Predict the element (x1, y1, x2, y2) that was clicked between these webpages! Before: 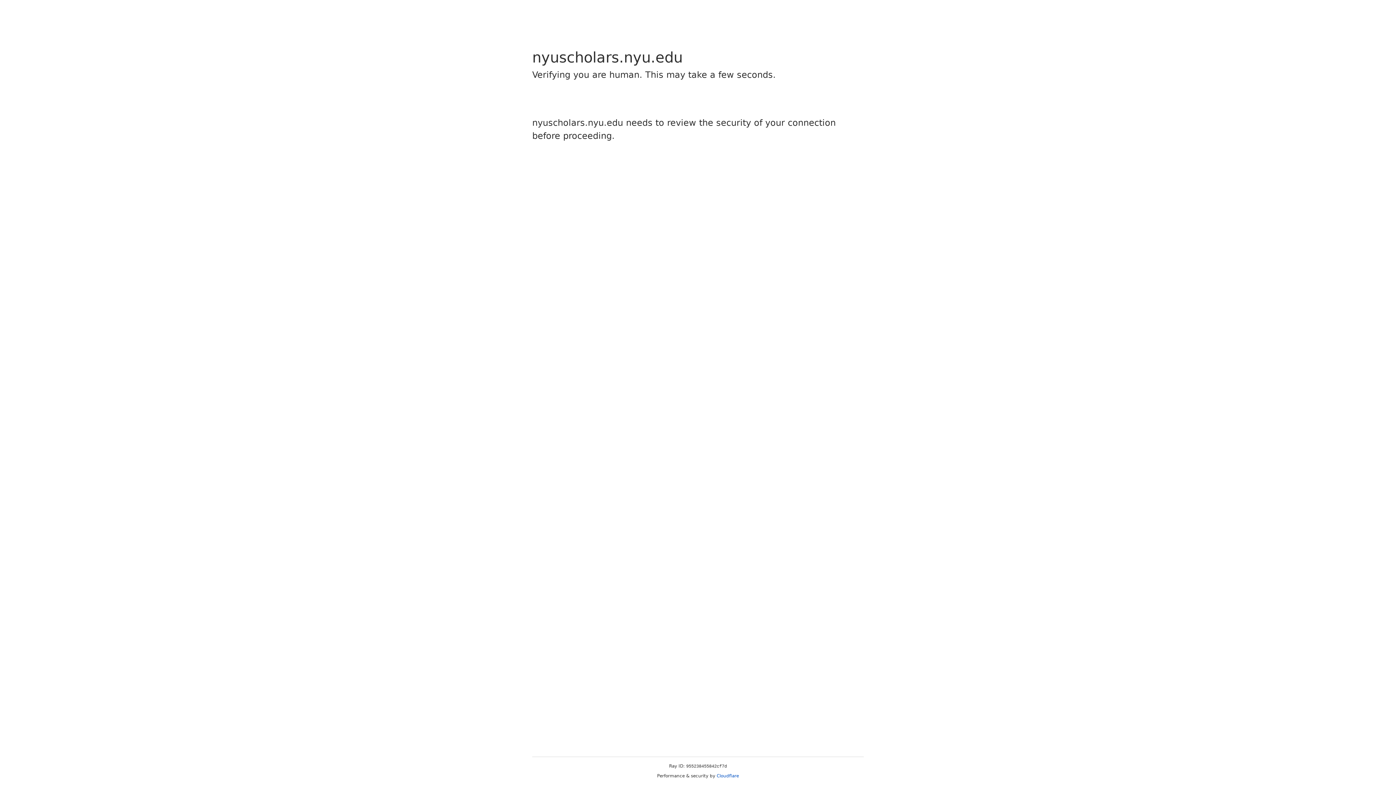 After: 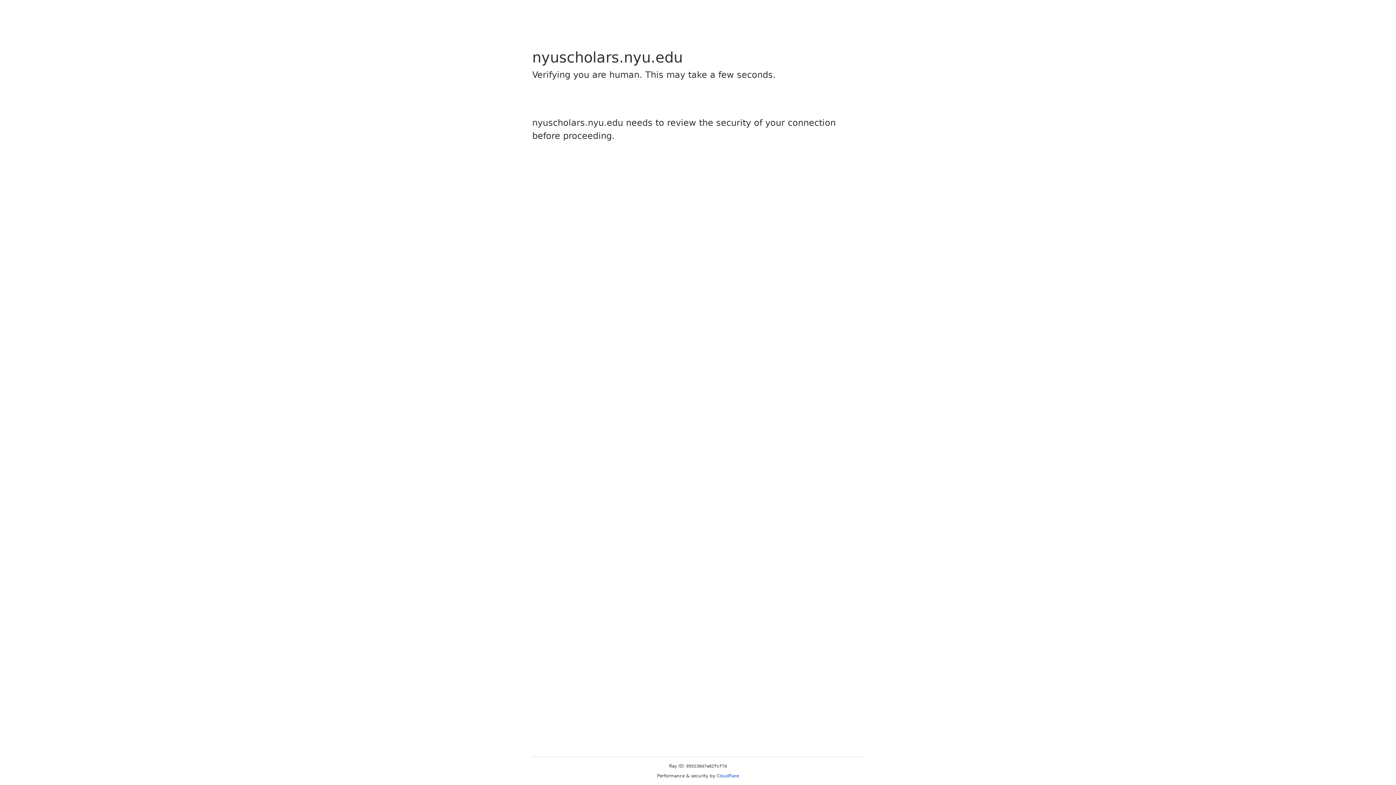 Action: label: Cloudflare bbox: (716, 773, 739, 778)